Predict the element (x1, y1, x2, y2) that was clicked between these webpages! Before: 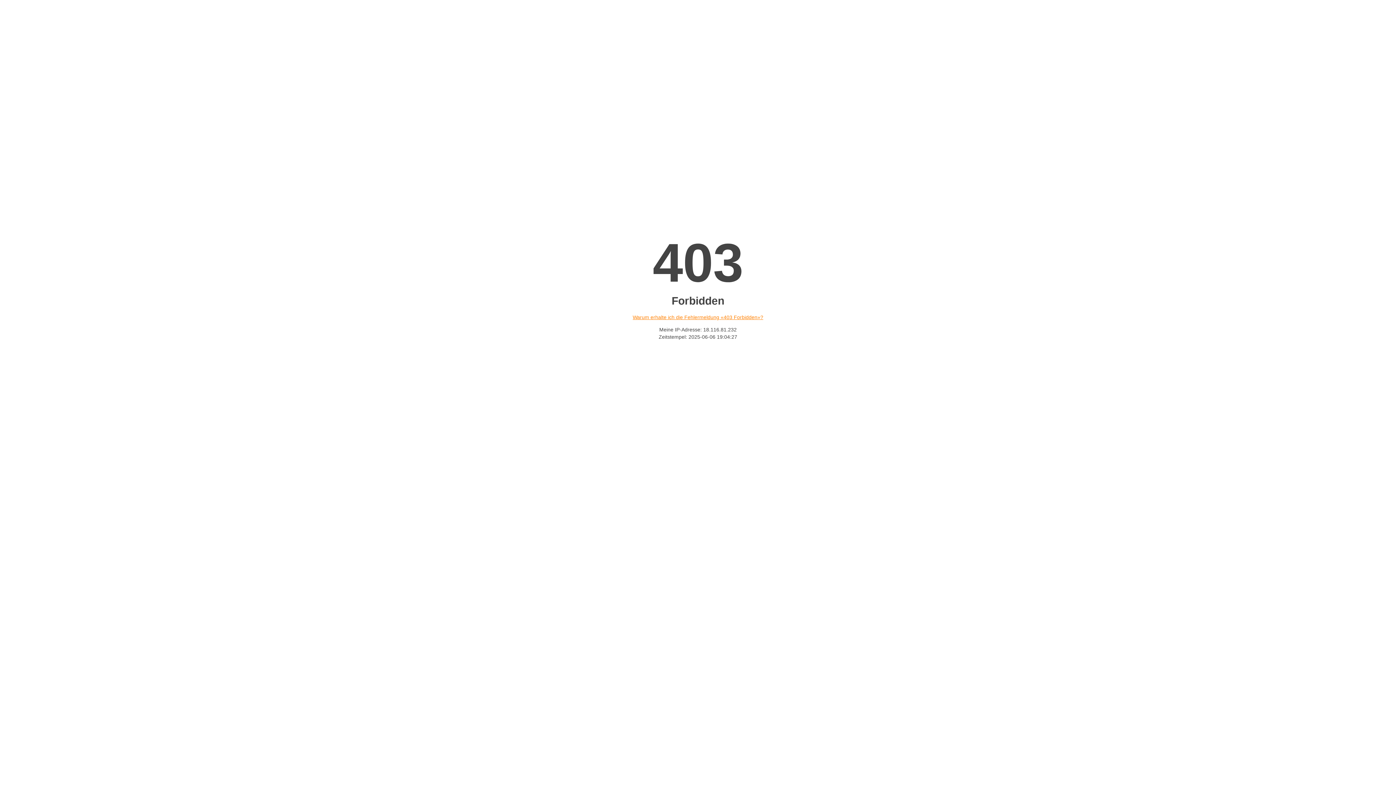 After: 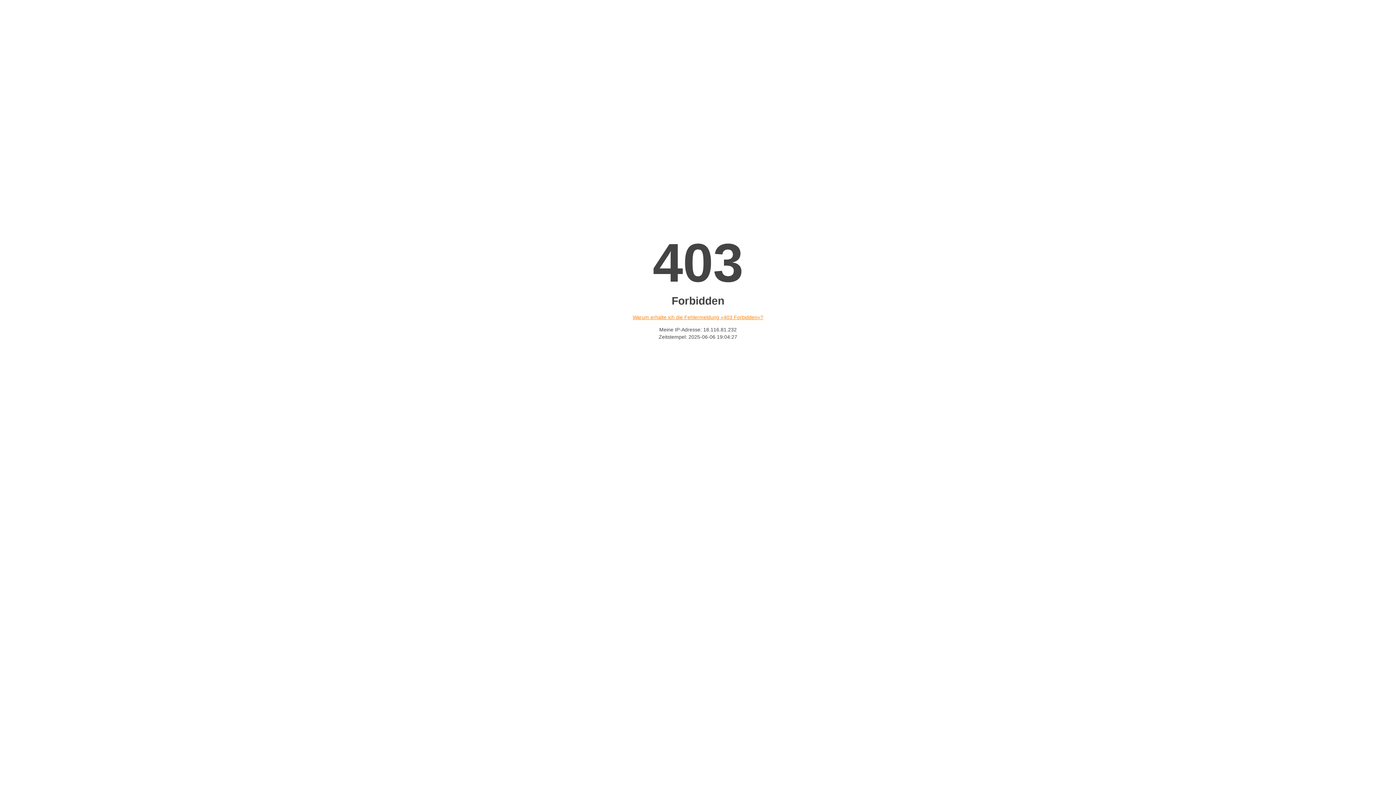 Action: label: Warum erhalte ich die Fehlermeldung «403 Forbidden»? bbox: (632, 314, 763, 320)